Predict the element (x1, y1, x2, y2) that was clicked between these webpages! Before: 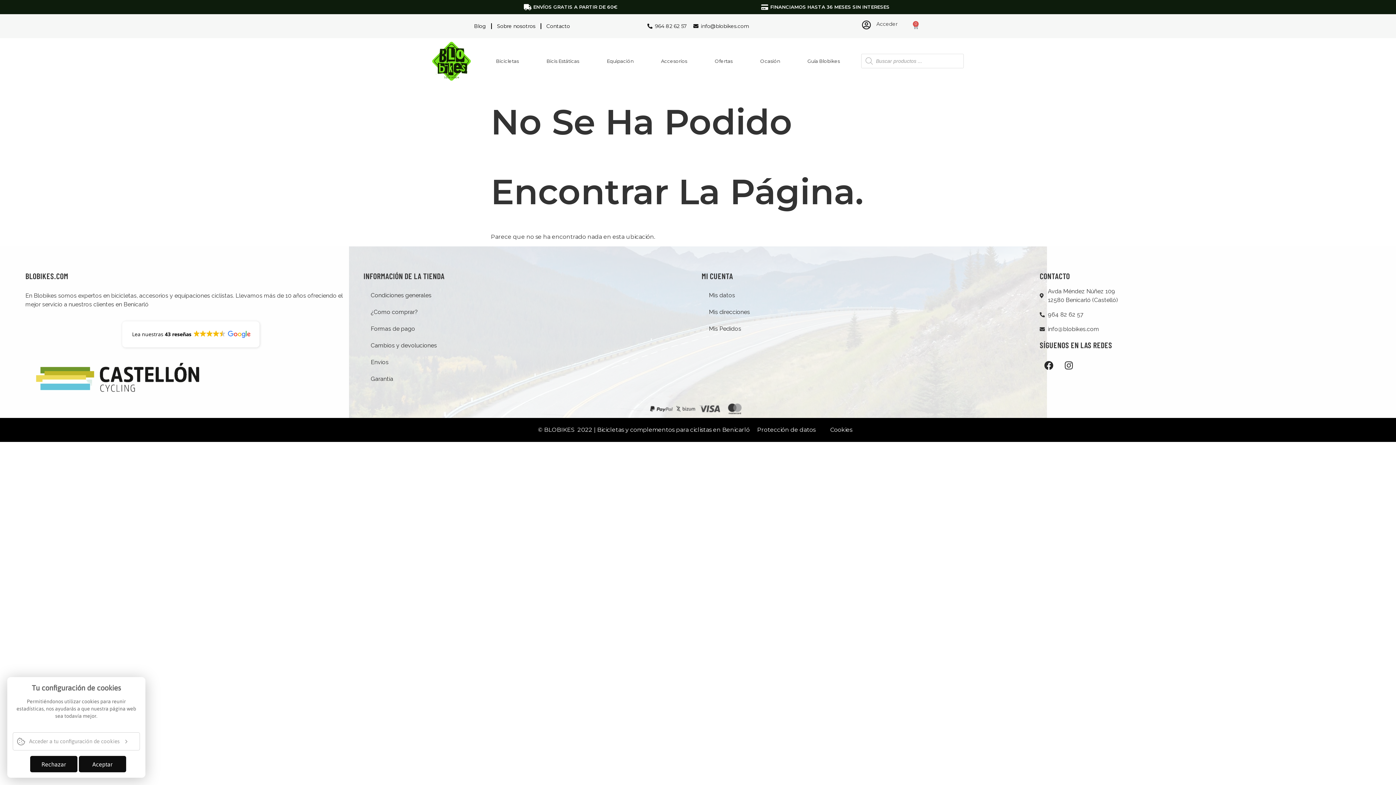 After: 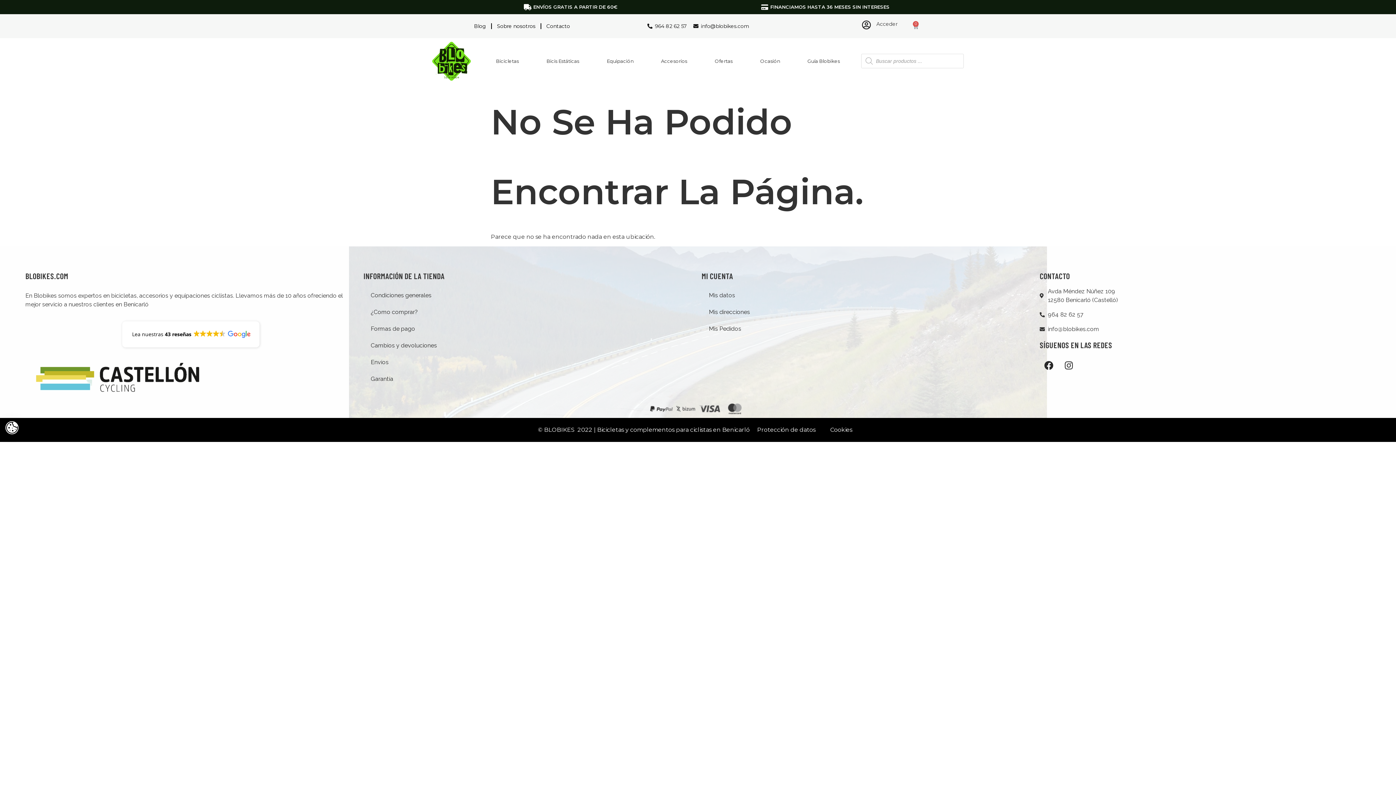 Action: bbox: (862, 20, 871, 29)